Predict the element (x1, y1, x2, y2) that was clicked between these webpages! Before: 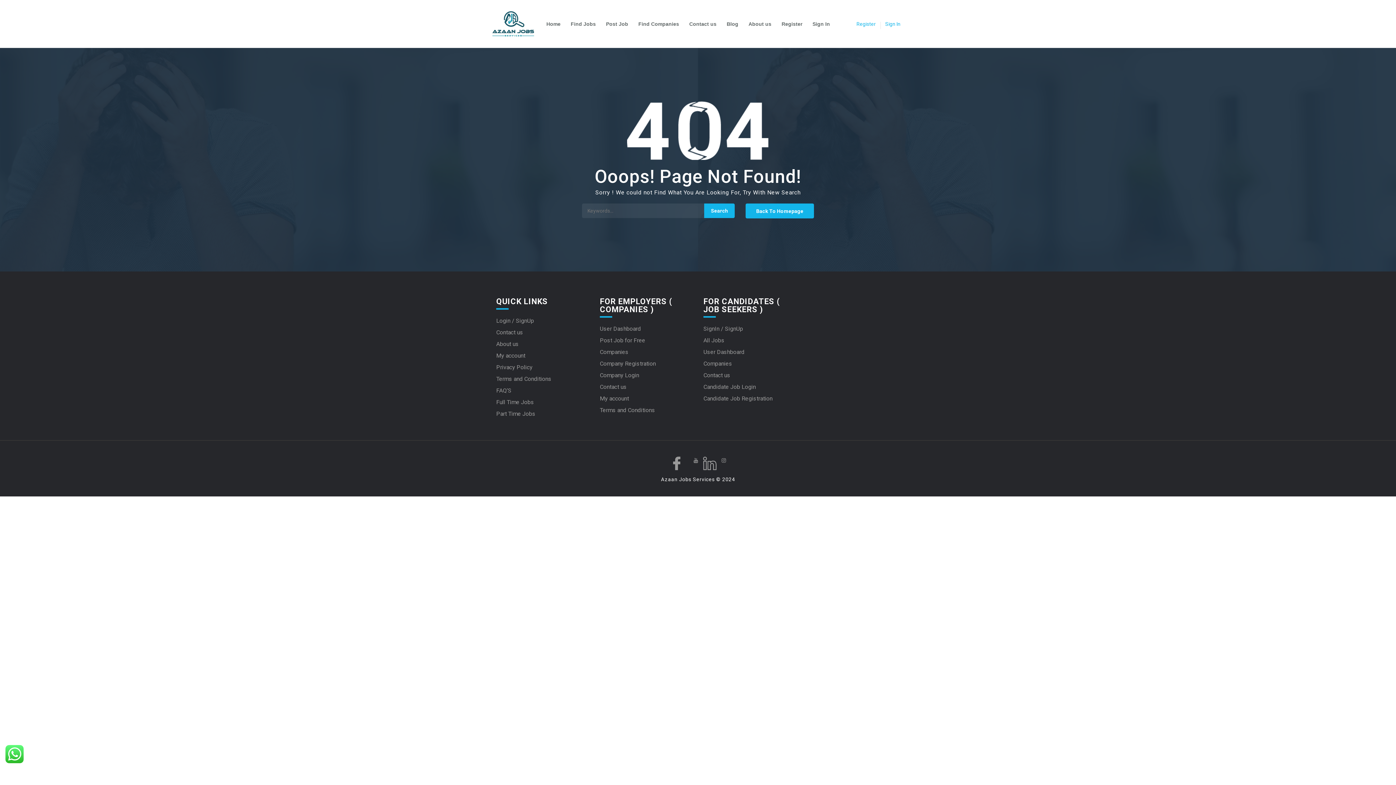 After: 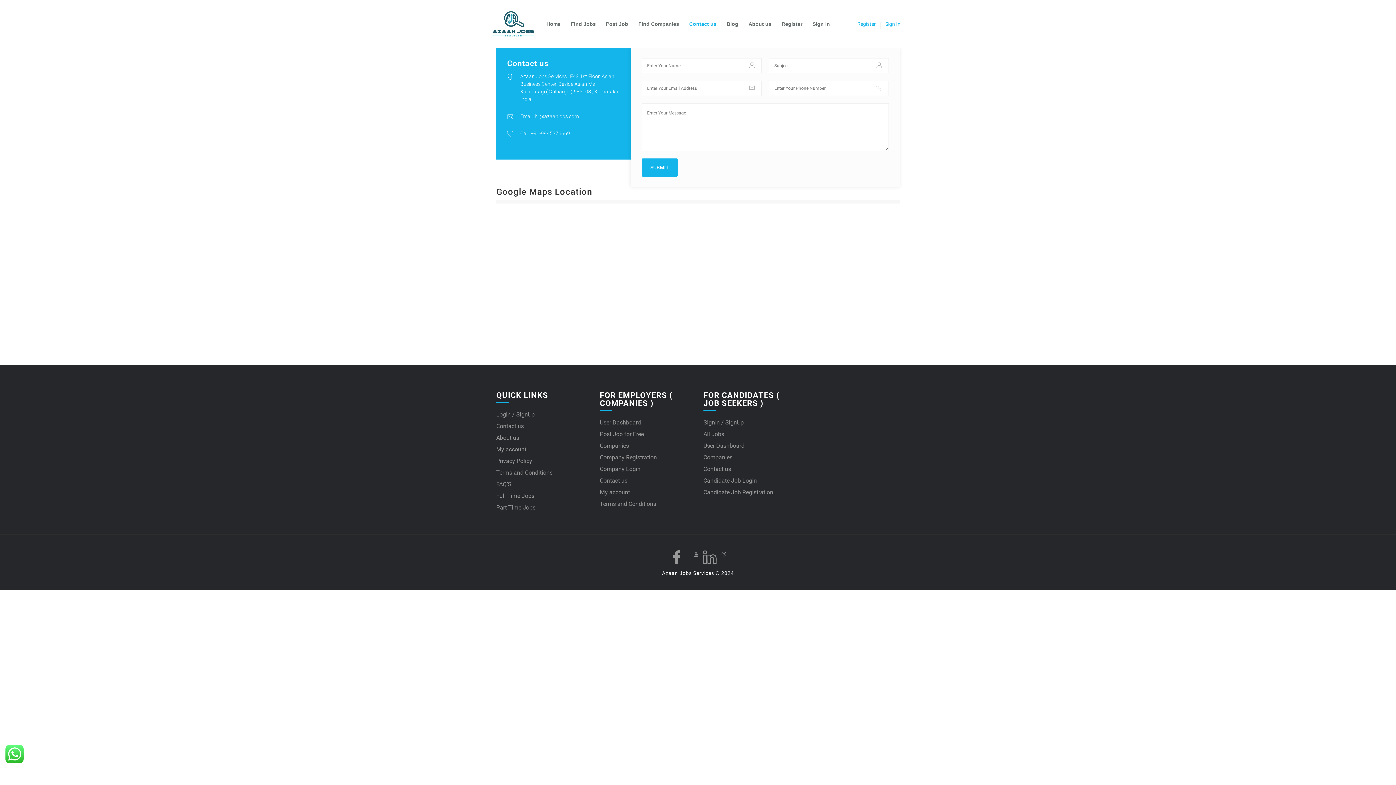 Action: bbox: (703, 372, 796, 379) label: Contact us